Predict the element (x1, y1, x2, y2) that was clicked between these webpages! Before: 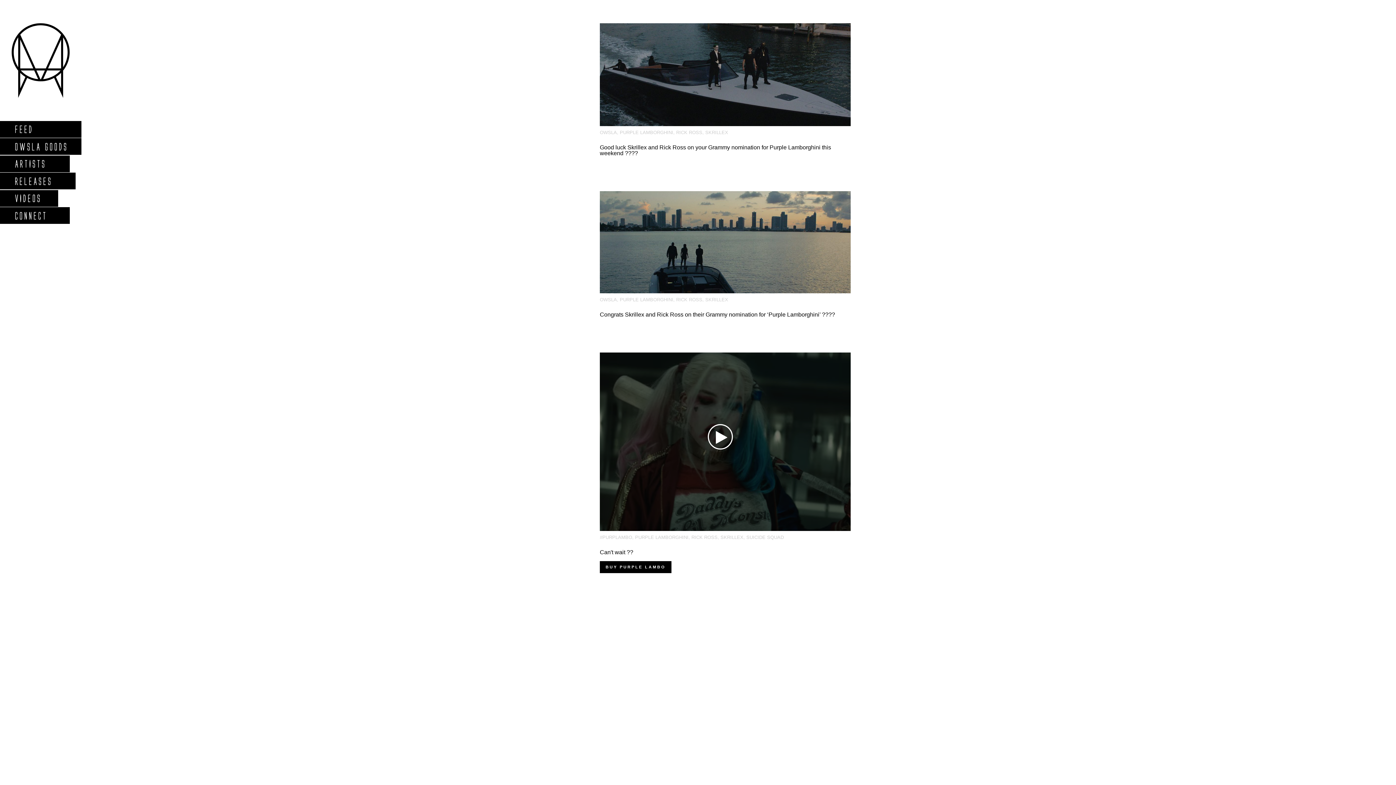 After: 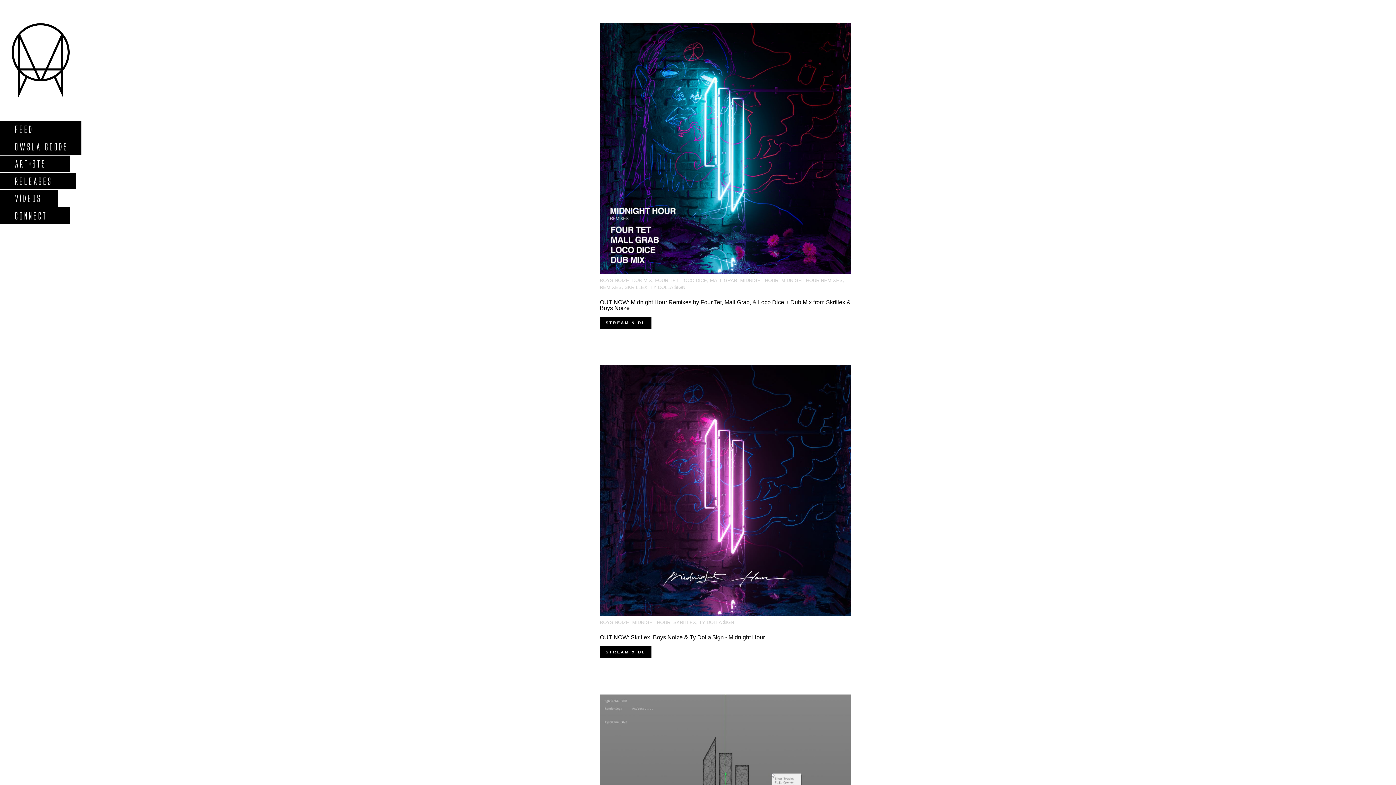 Action: bbox: (705, 297, 728, 302) label: SKRILLEX